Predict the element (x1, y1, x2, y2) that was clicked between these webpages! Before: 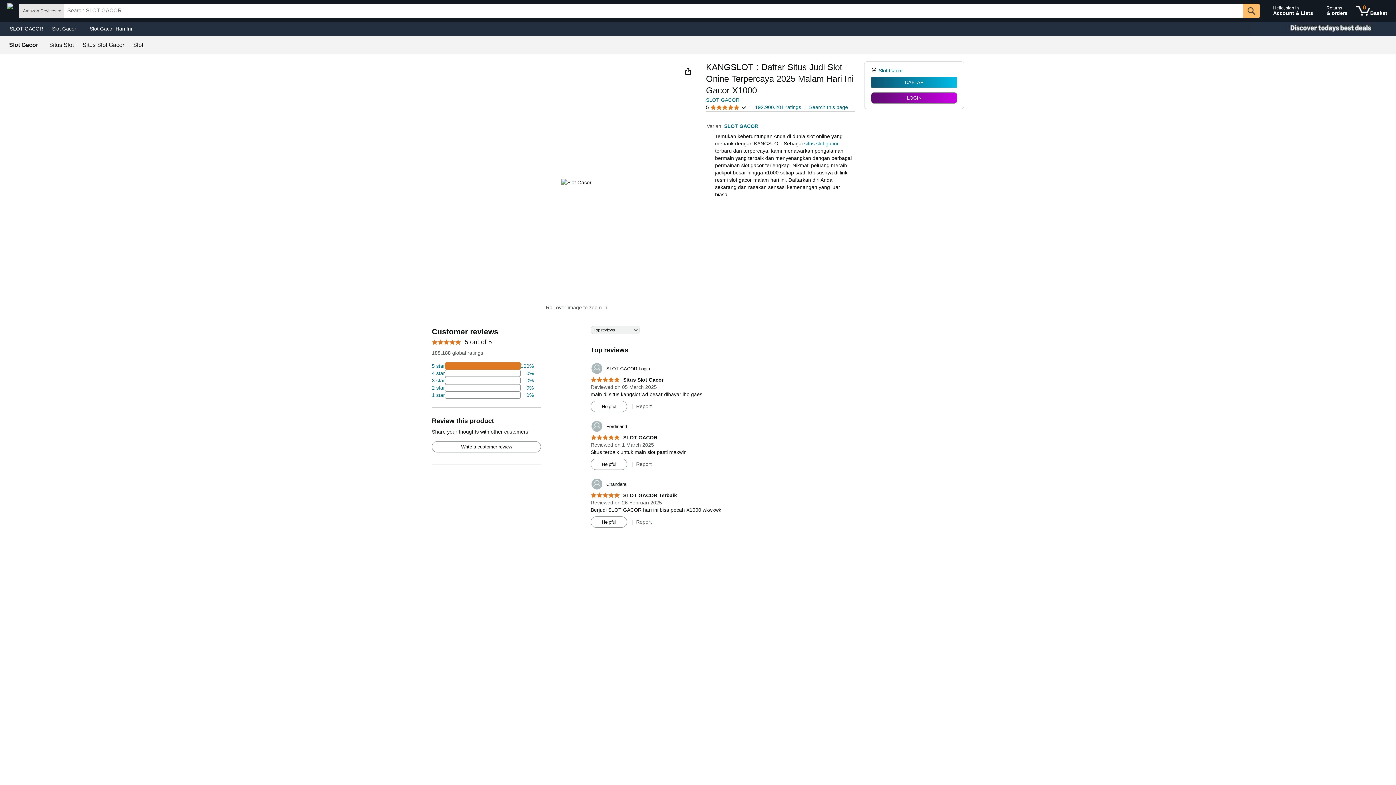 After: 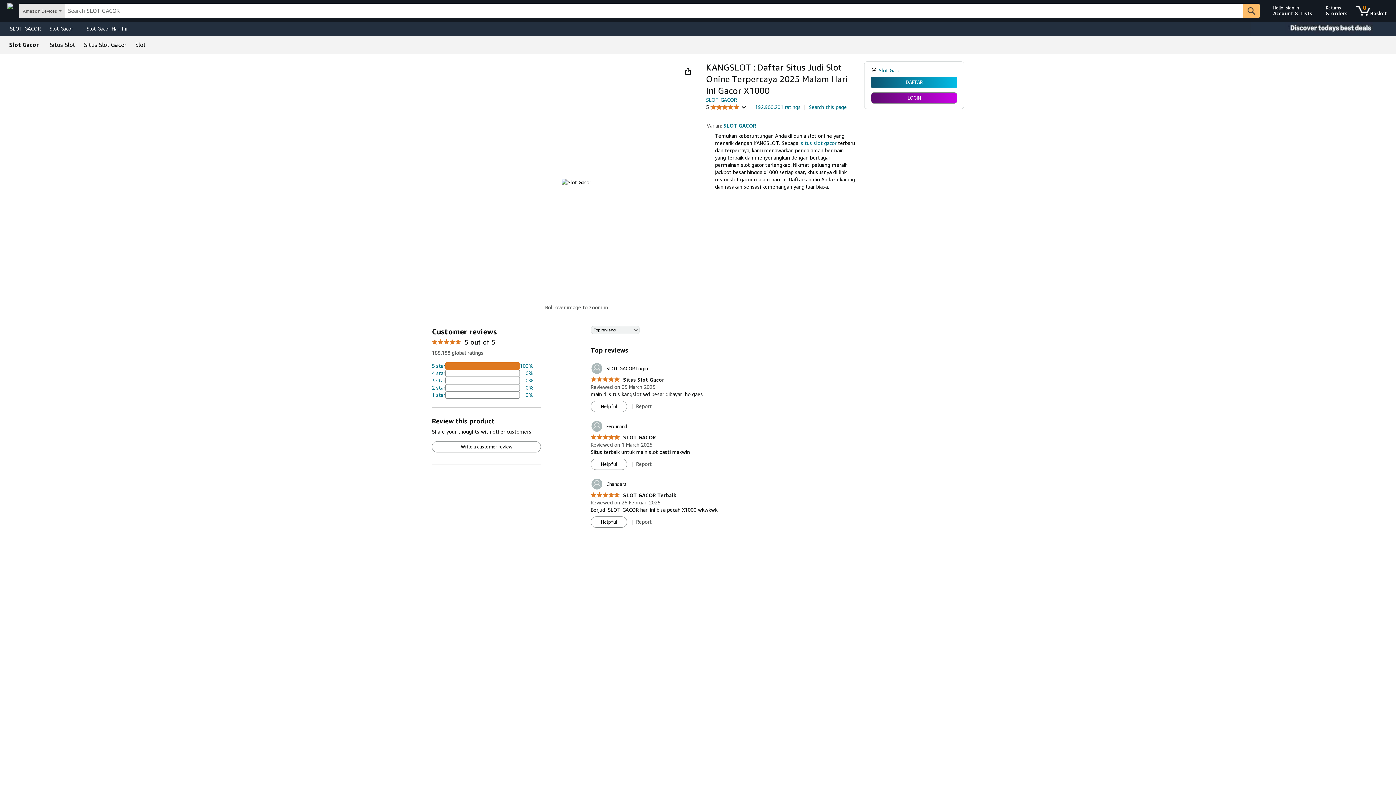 Action: label: Slot Gacor bbox: (878, 67, 903, 73)